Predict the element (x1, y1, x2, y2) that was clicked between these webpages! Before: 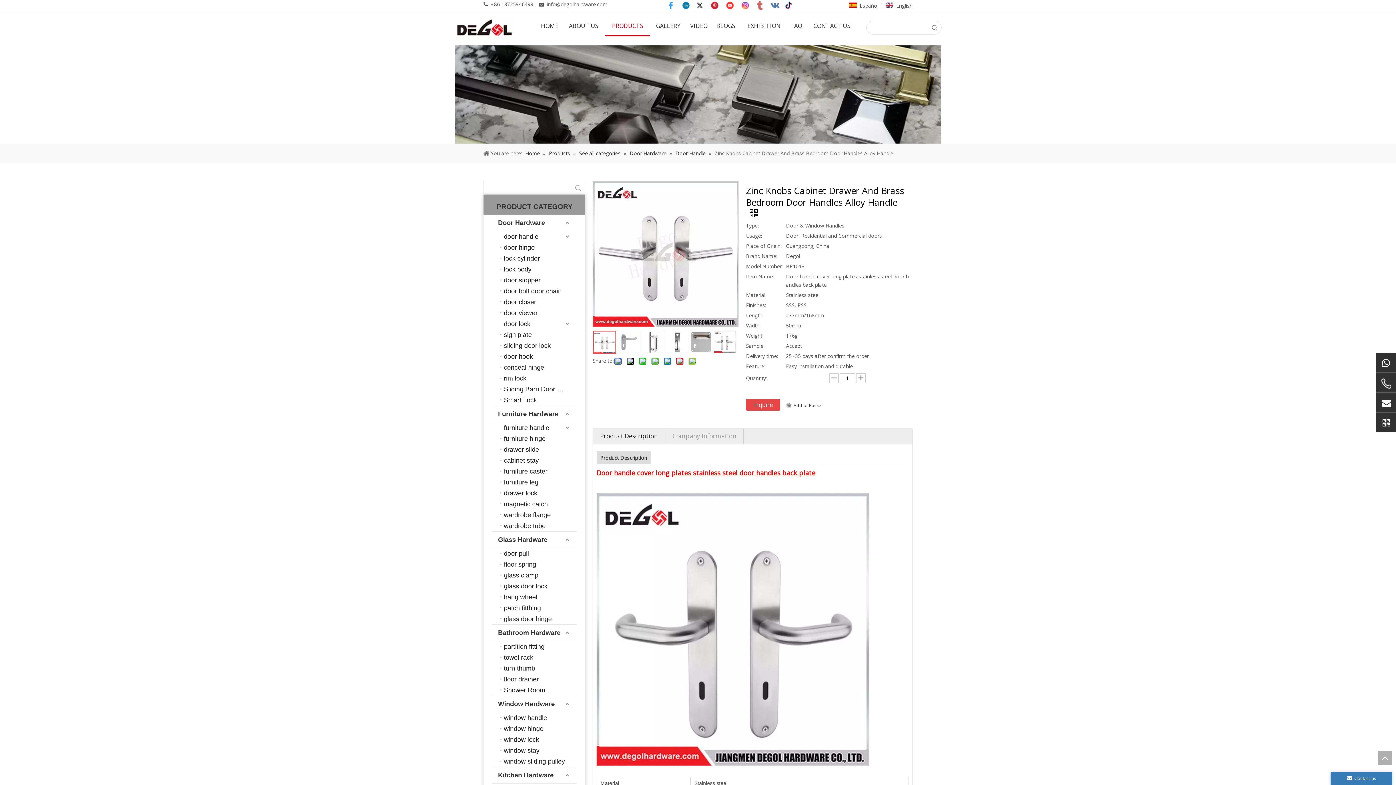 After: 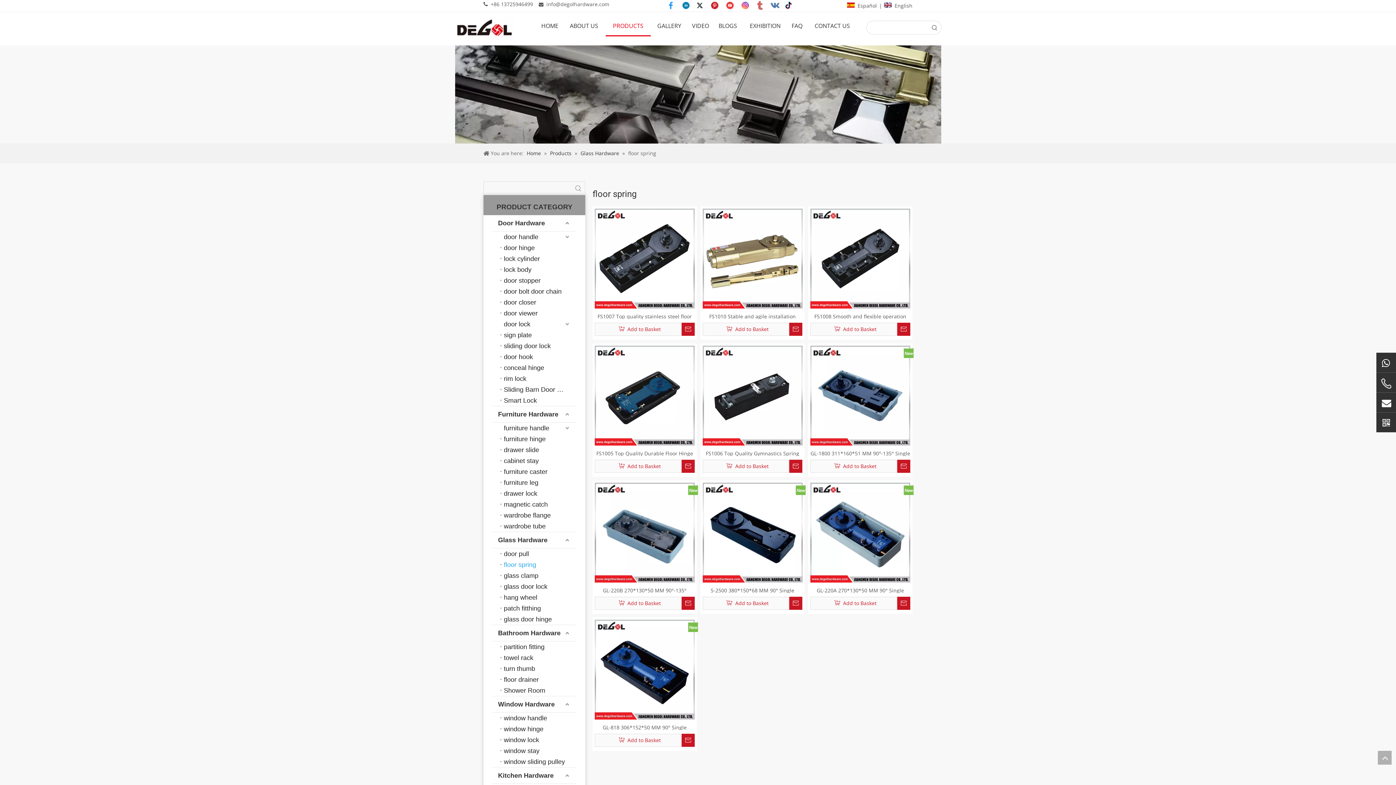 Action: label: floor spring bbox: (500, 559, 576, 570)